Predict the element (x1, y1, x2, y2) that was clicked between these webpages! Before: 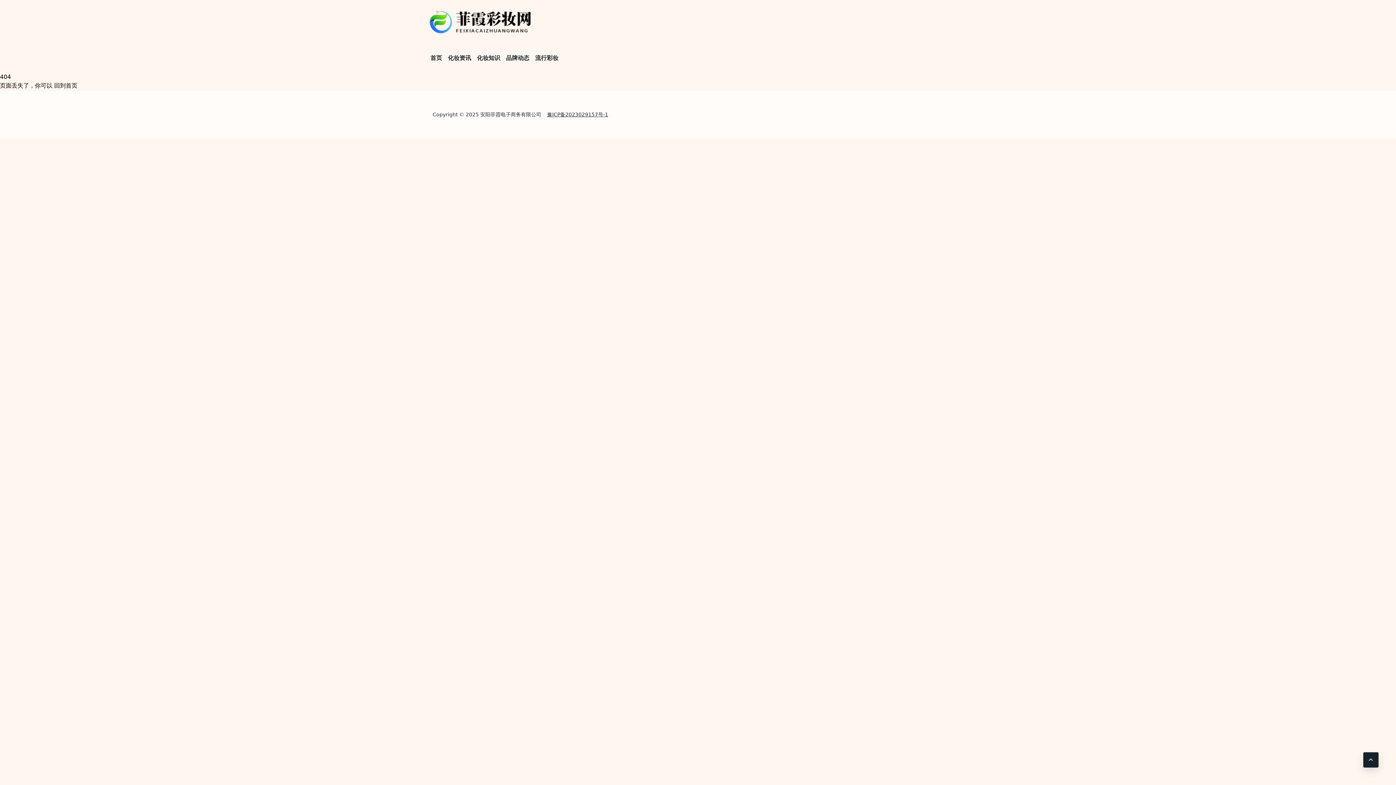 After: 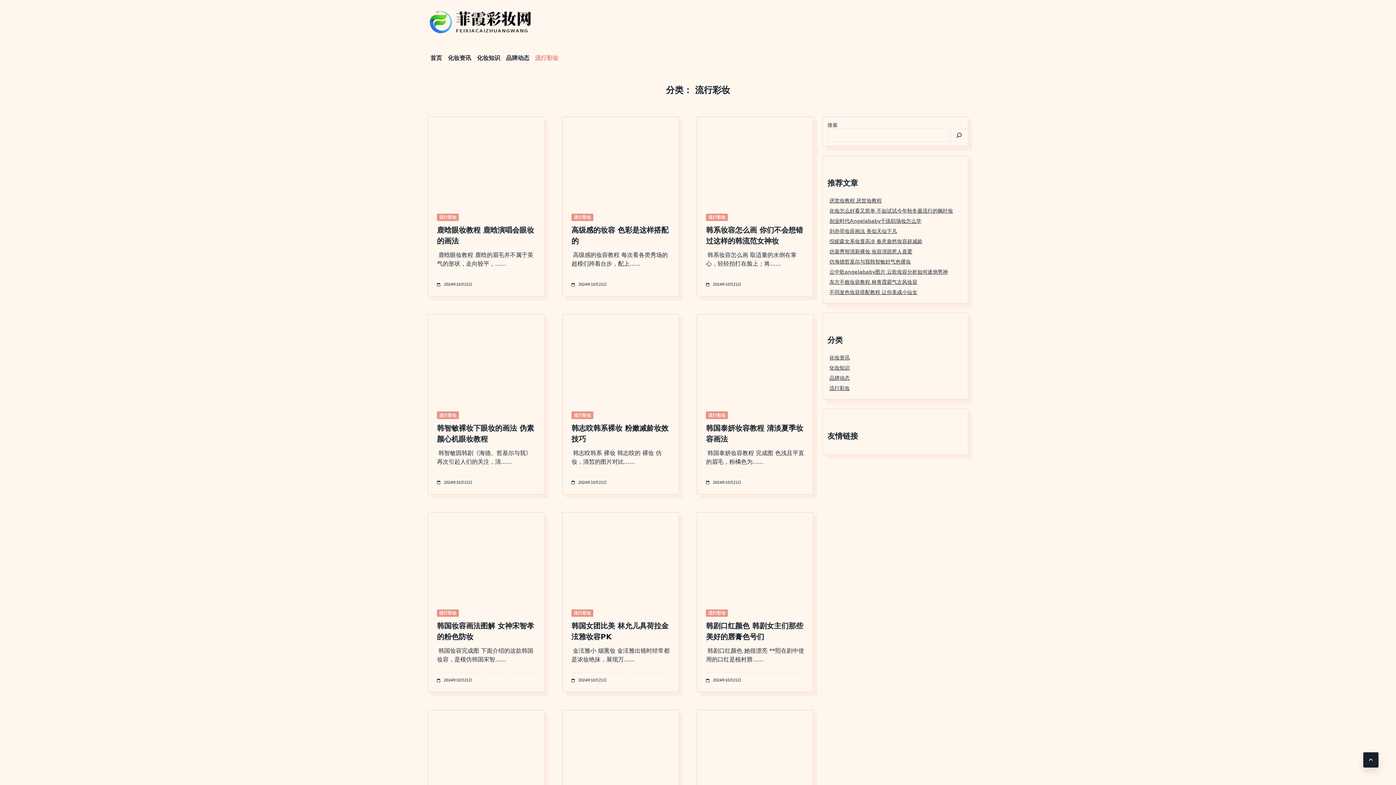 Action: bbox: (532, 50, 561, 65) label: 流行彩妆